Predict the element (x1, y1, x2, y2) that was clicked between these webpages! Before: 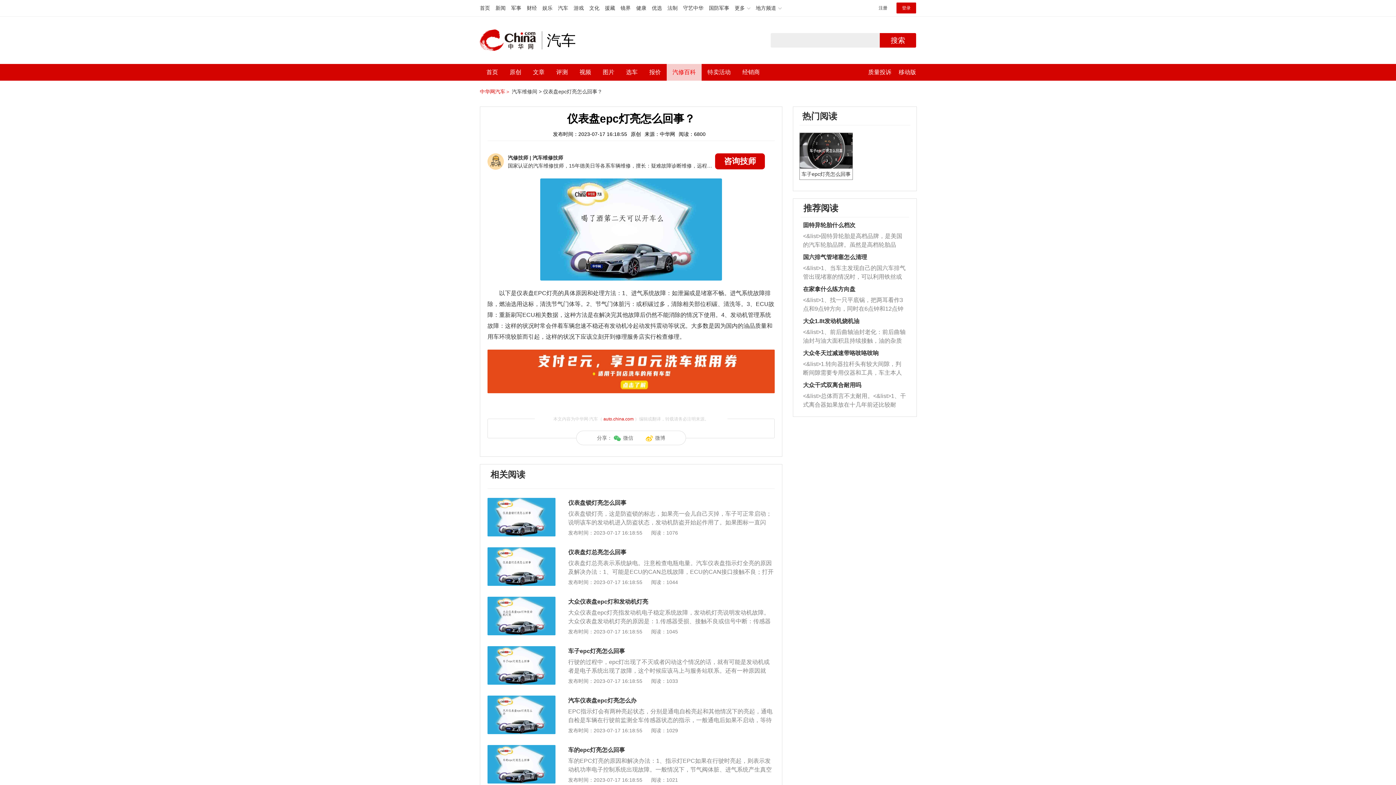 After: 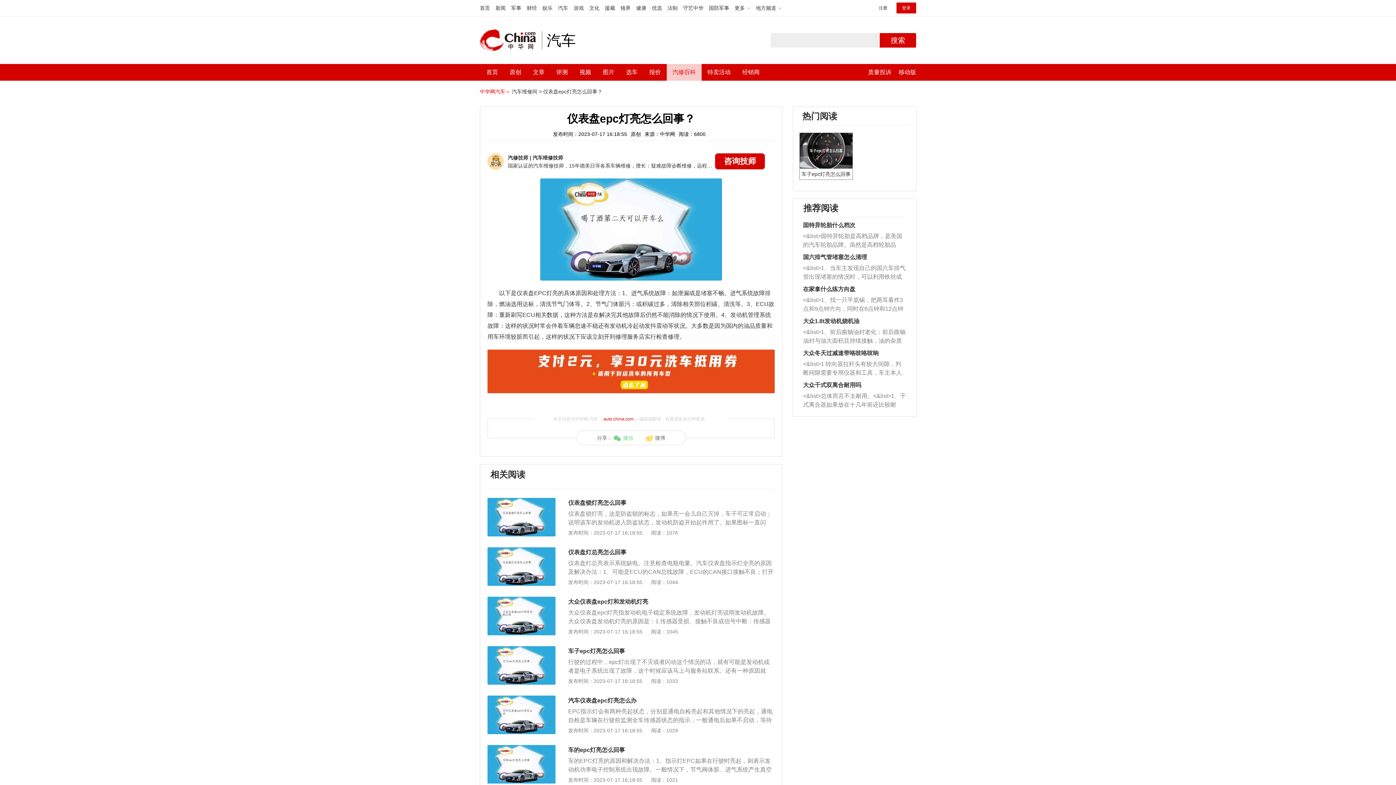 Action: label: 微信 bbox: (613, 435, 633, 441)